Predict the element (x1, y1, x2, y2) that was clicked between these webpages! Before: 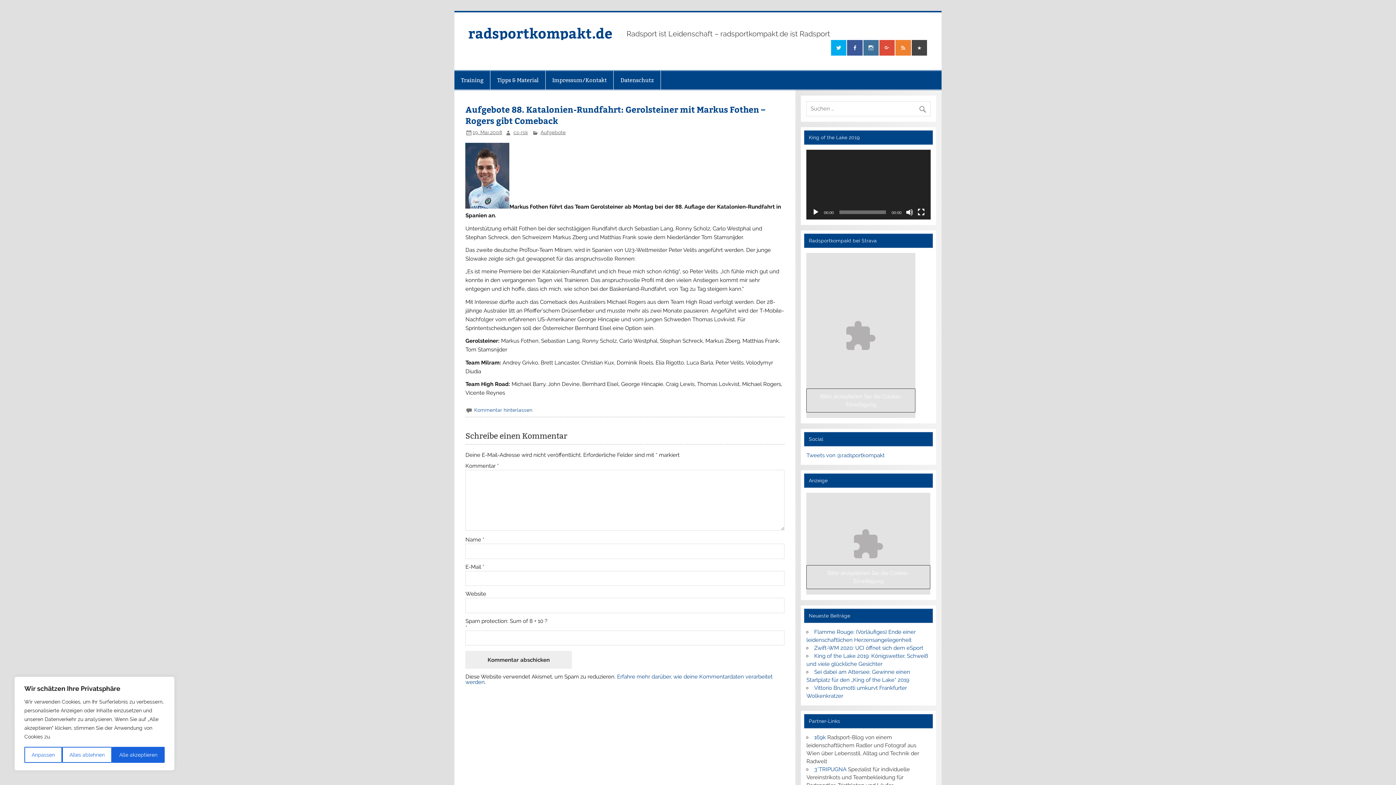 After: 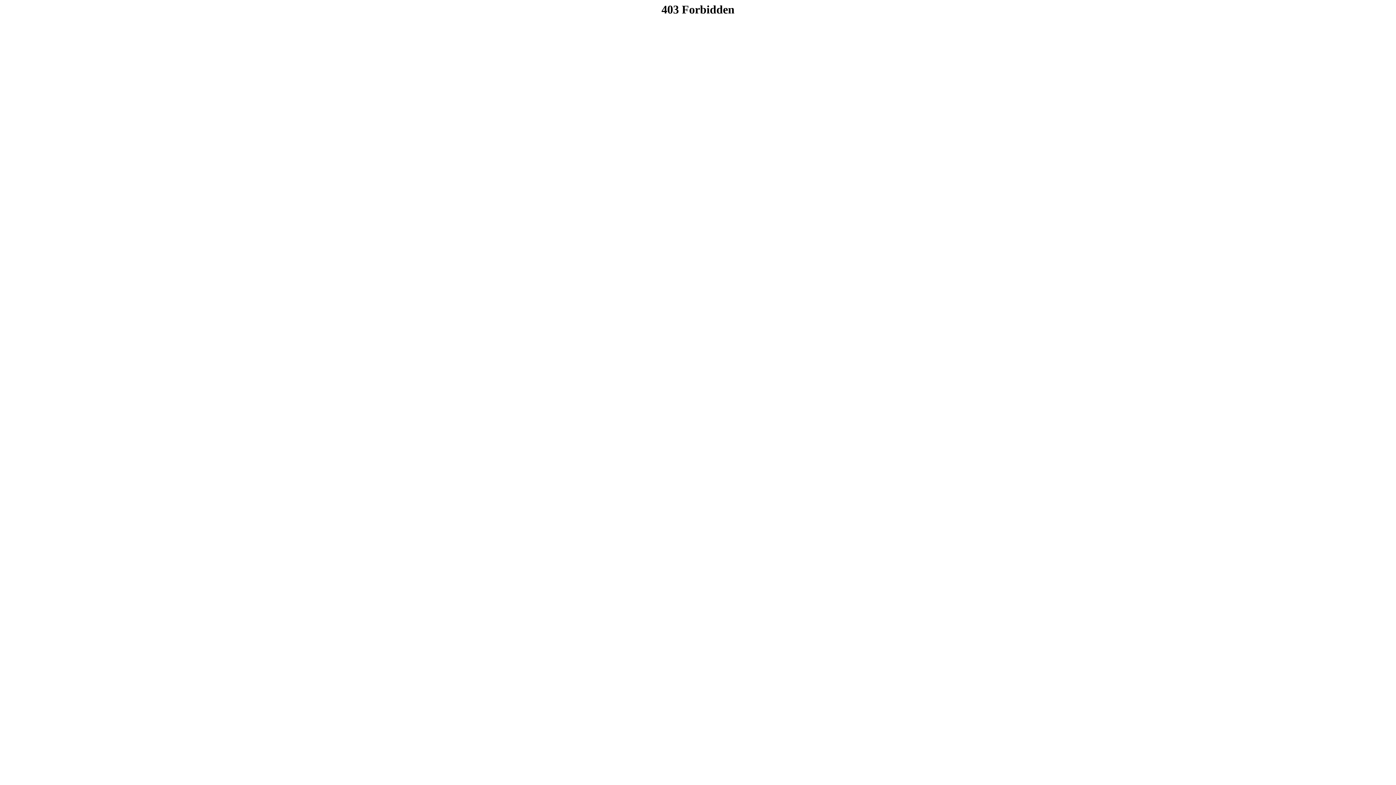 Action: bbox: (911, 40, 927, 55)